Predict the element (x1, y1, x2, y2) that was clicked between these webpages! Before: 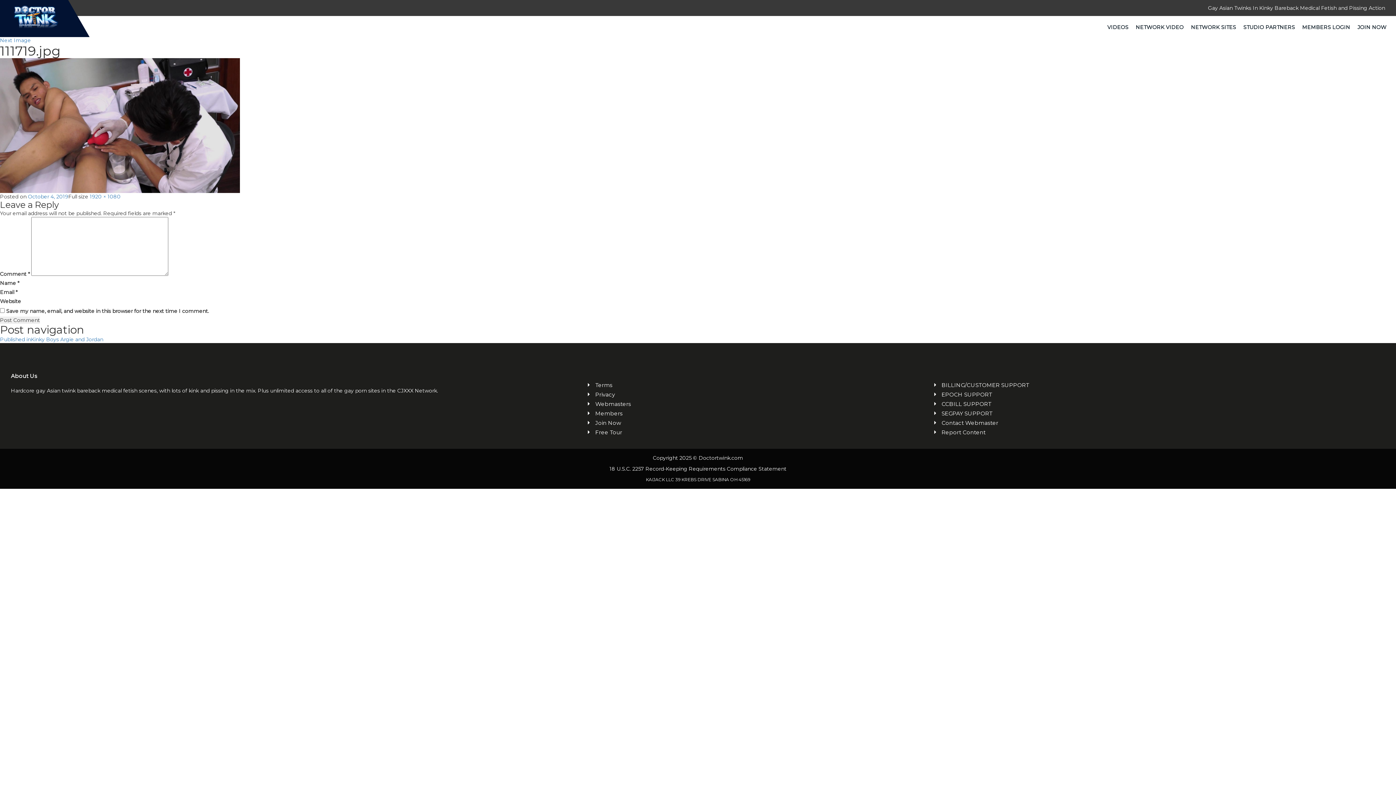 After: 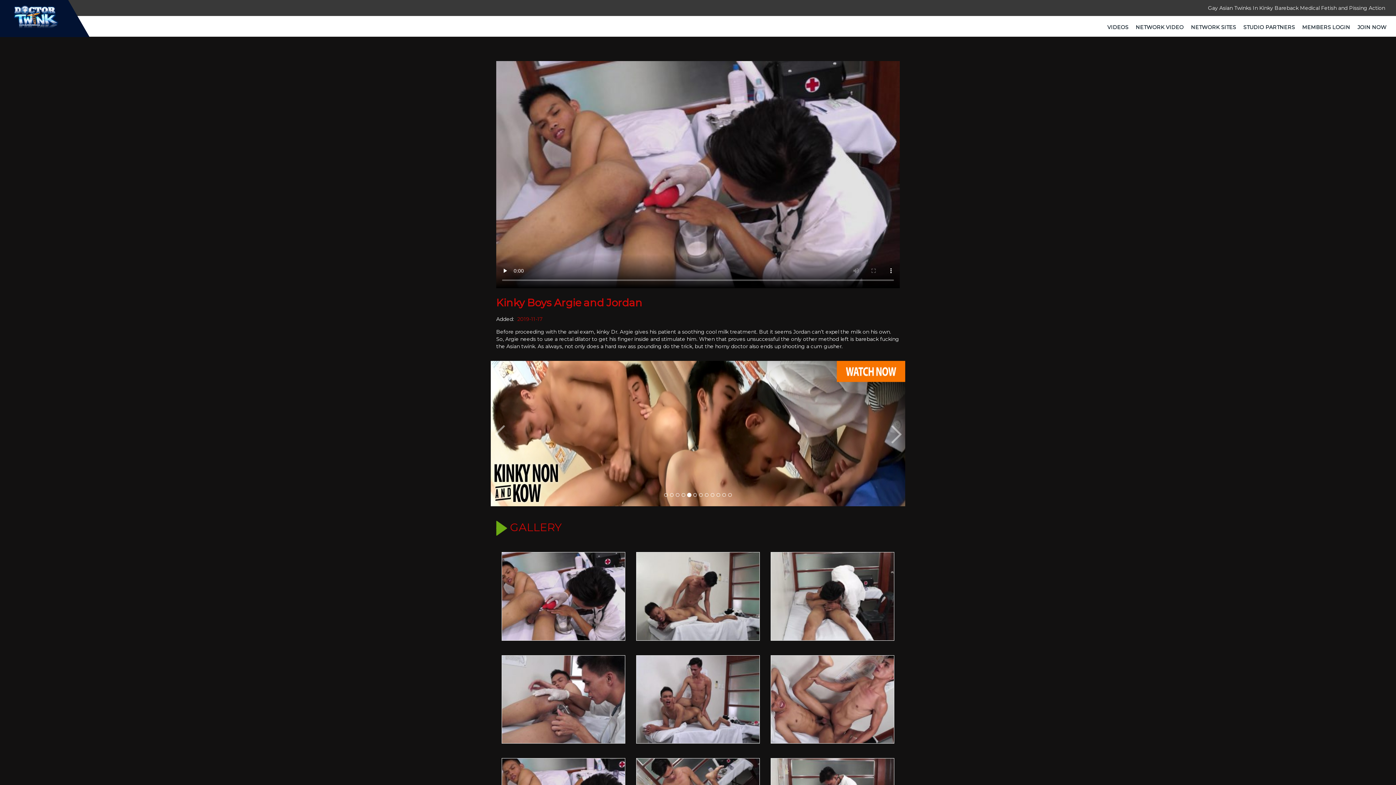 Action: bbox: (0, 336, 103, 342) label: Published inKinky Boys Argie and Jordan